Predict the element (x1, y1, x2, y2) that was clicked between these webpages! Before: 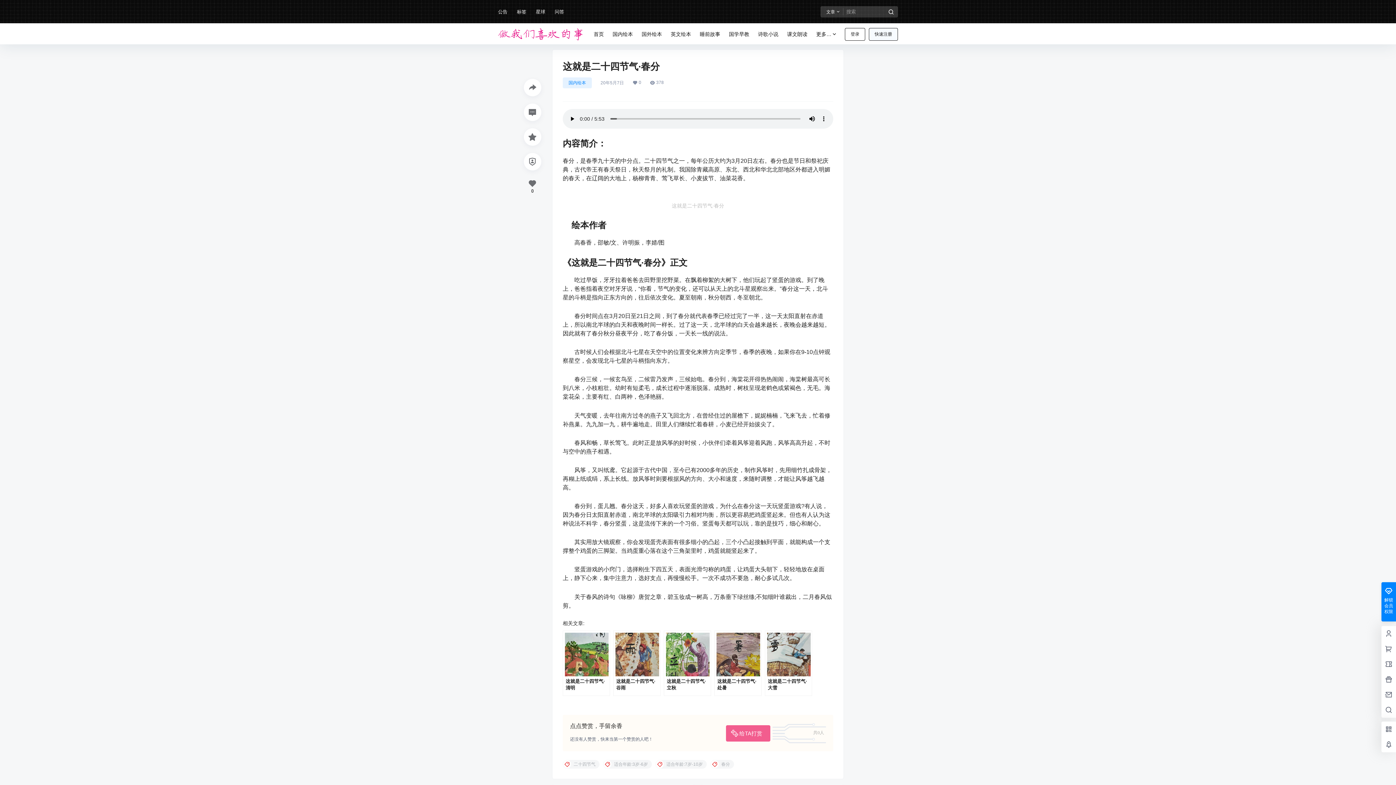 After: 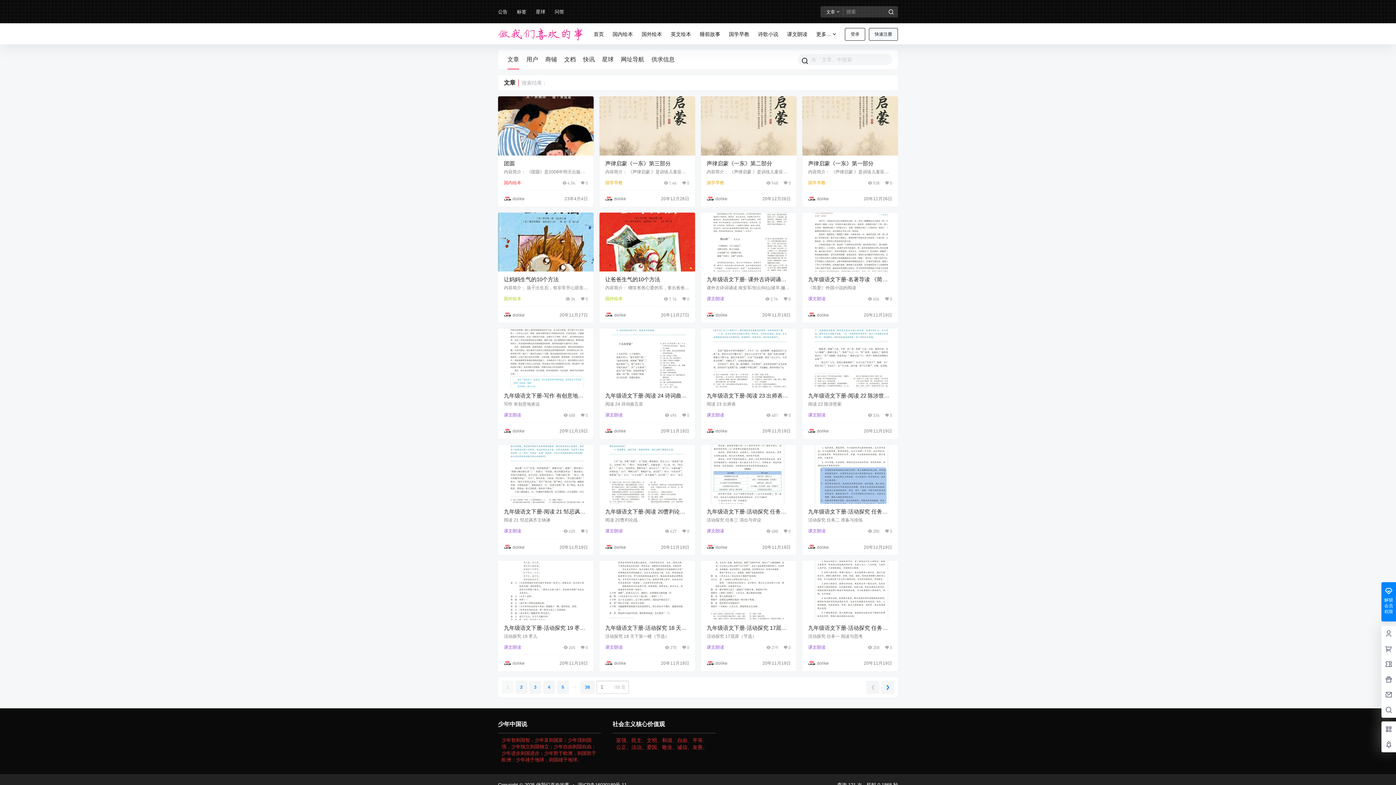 Action: bbox: (882, 6, 900, 18)